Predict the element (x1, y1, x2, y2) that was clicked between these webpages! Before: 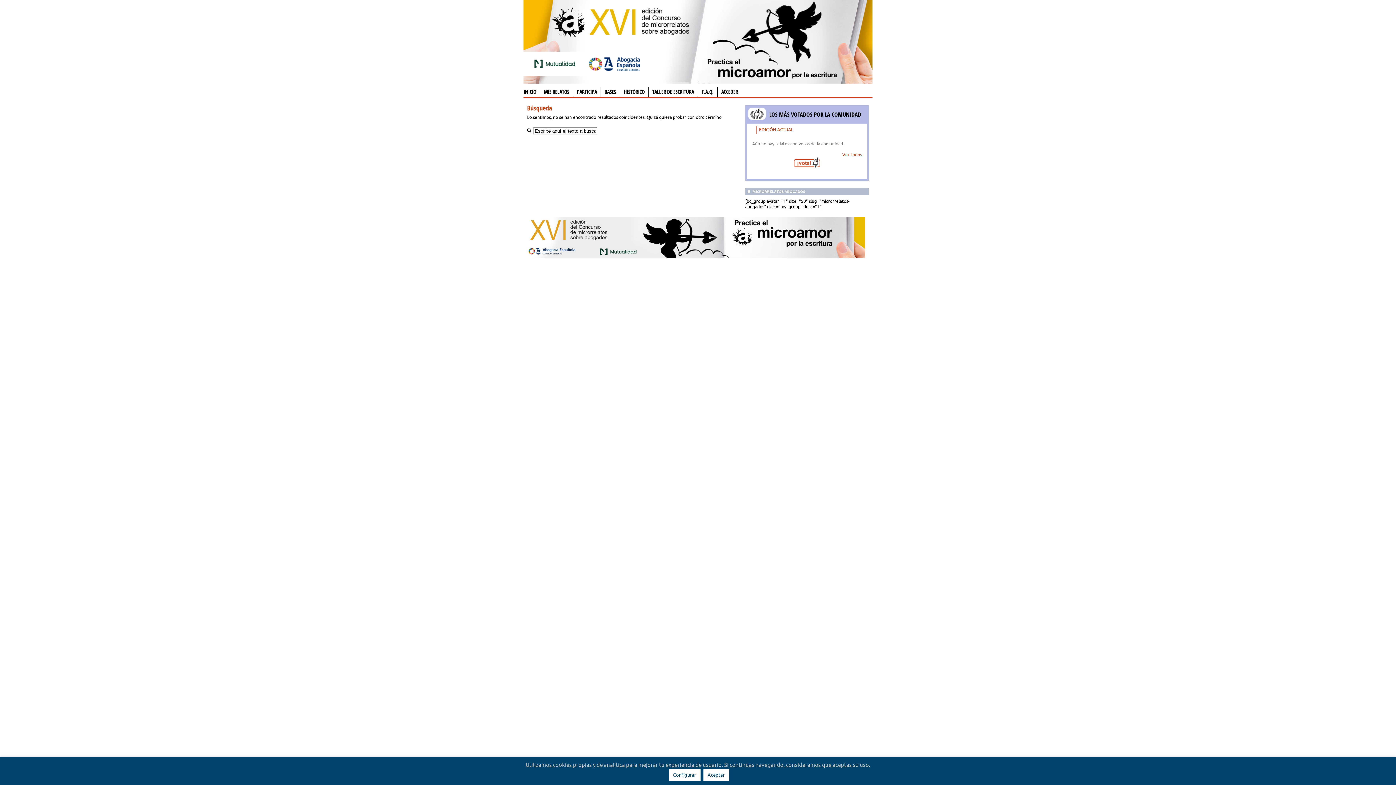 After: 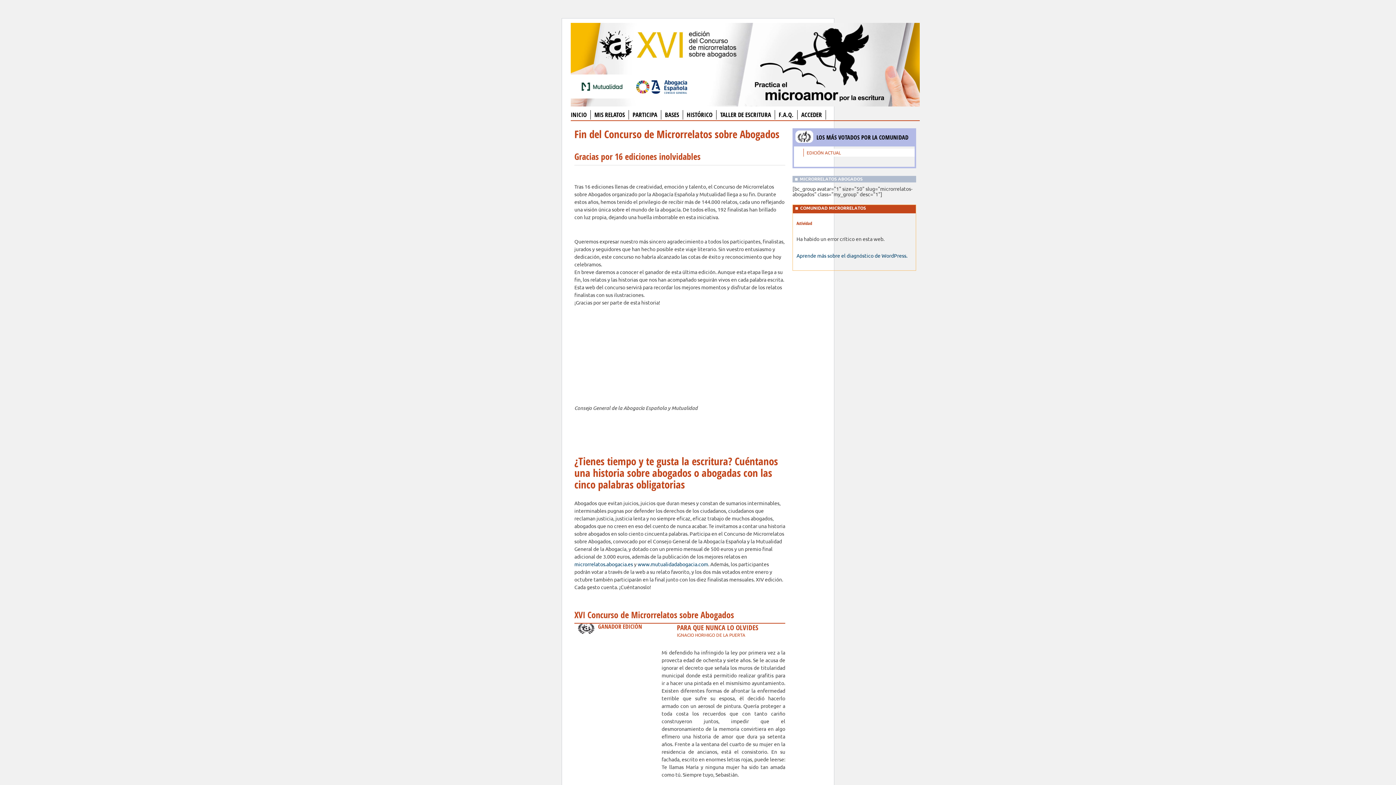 Action: bbox: (523, 88, 536, 95) label: INICIO